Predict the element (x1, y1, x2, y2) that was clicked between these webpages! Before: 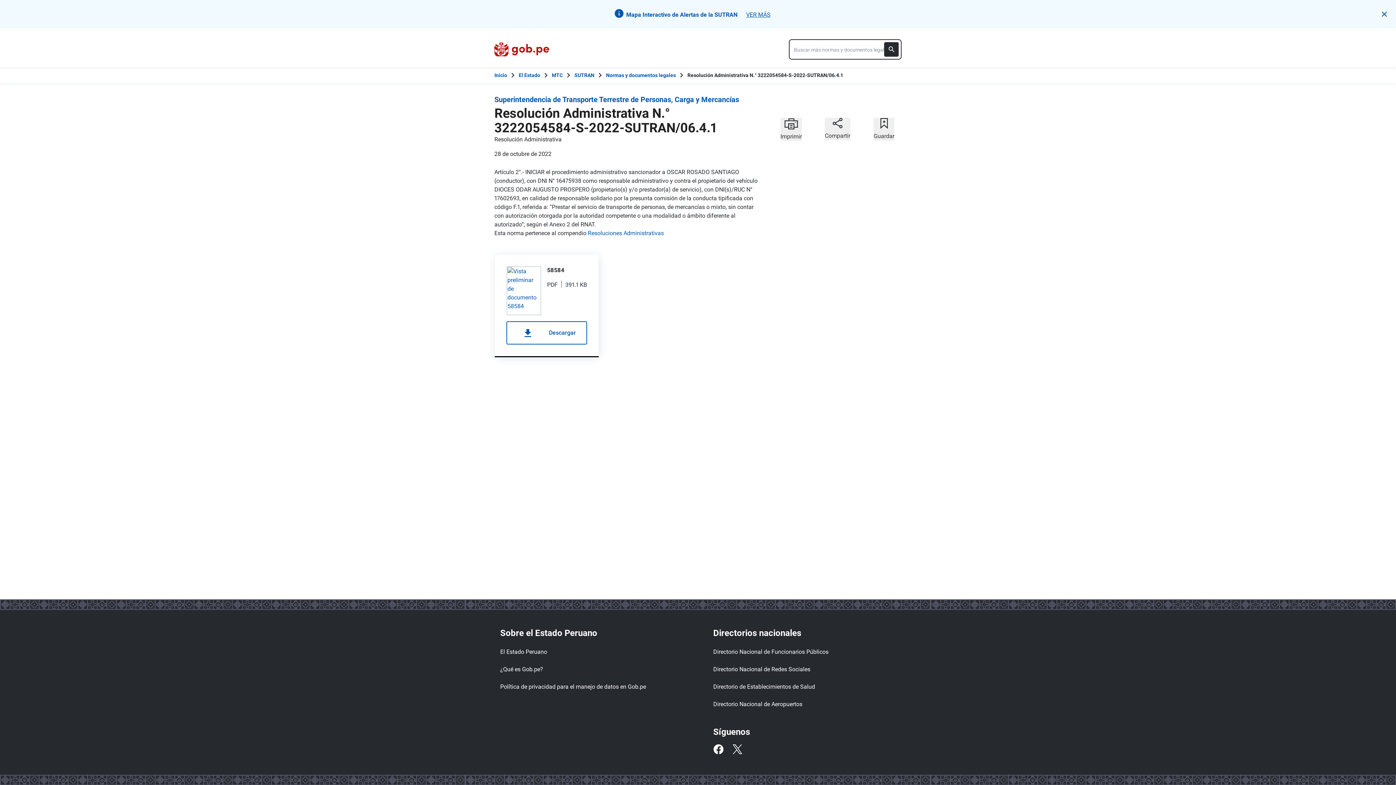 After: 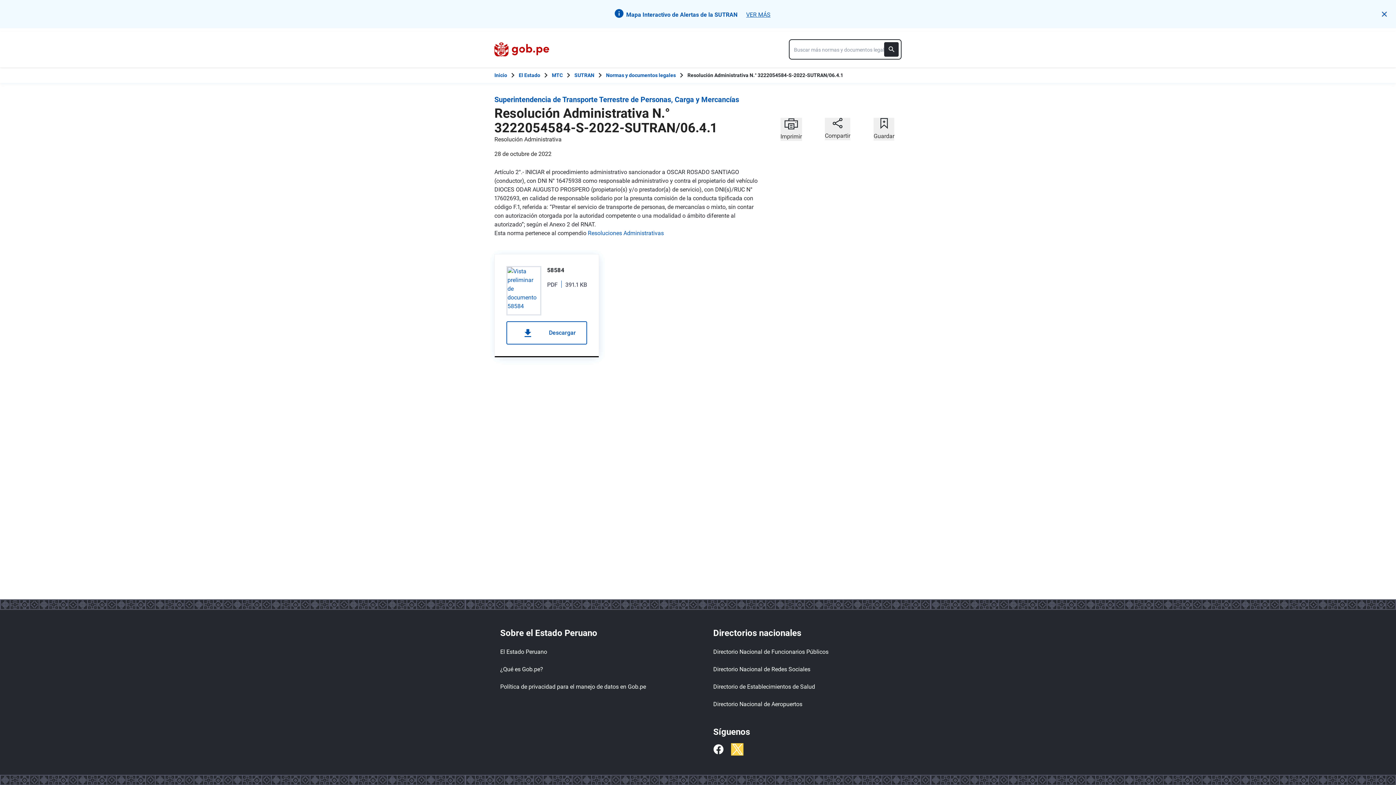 Action: label: Twitter bbox: (732, 744, 742, 754)